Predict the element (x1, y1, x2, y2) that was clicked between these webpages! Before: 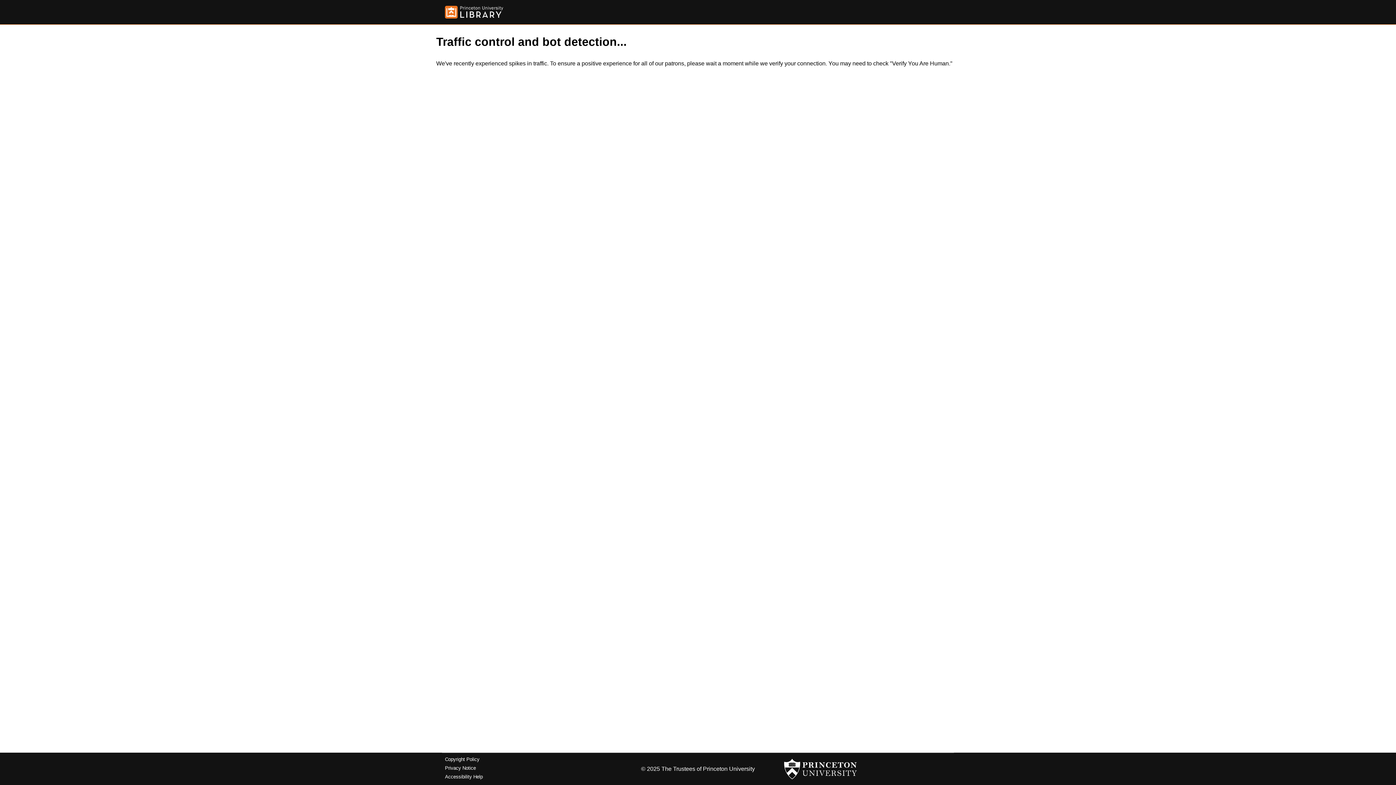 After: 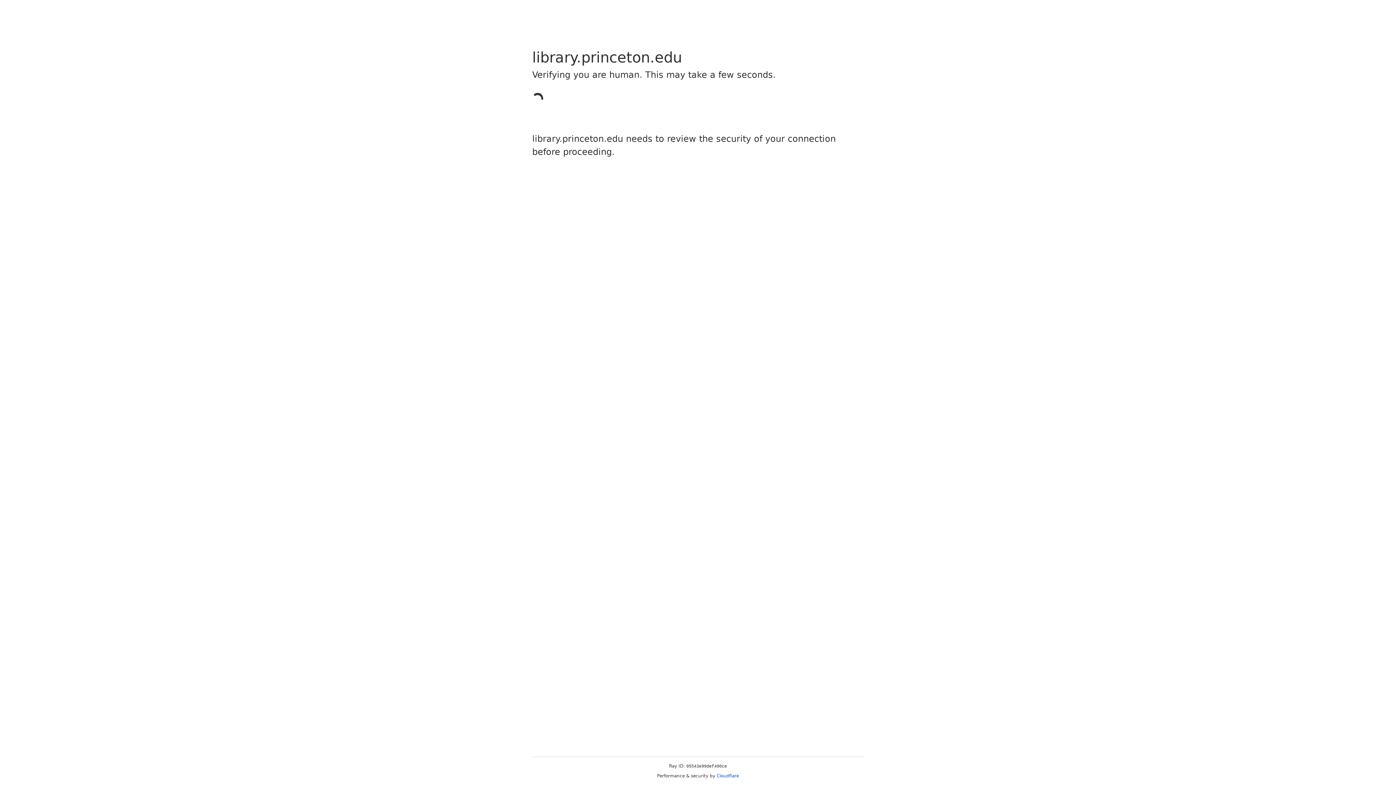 Action: bbox: (445, 5, 503, 18)